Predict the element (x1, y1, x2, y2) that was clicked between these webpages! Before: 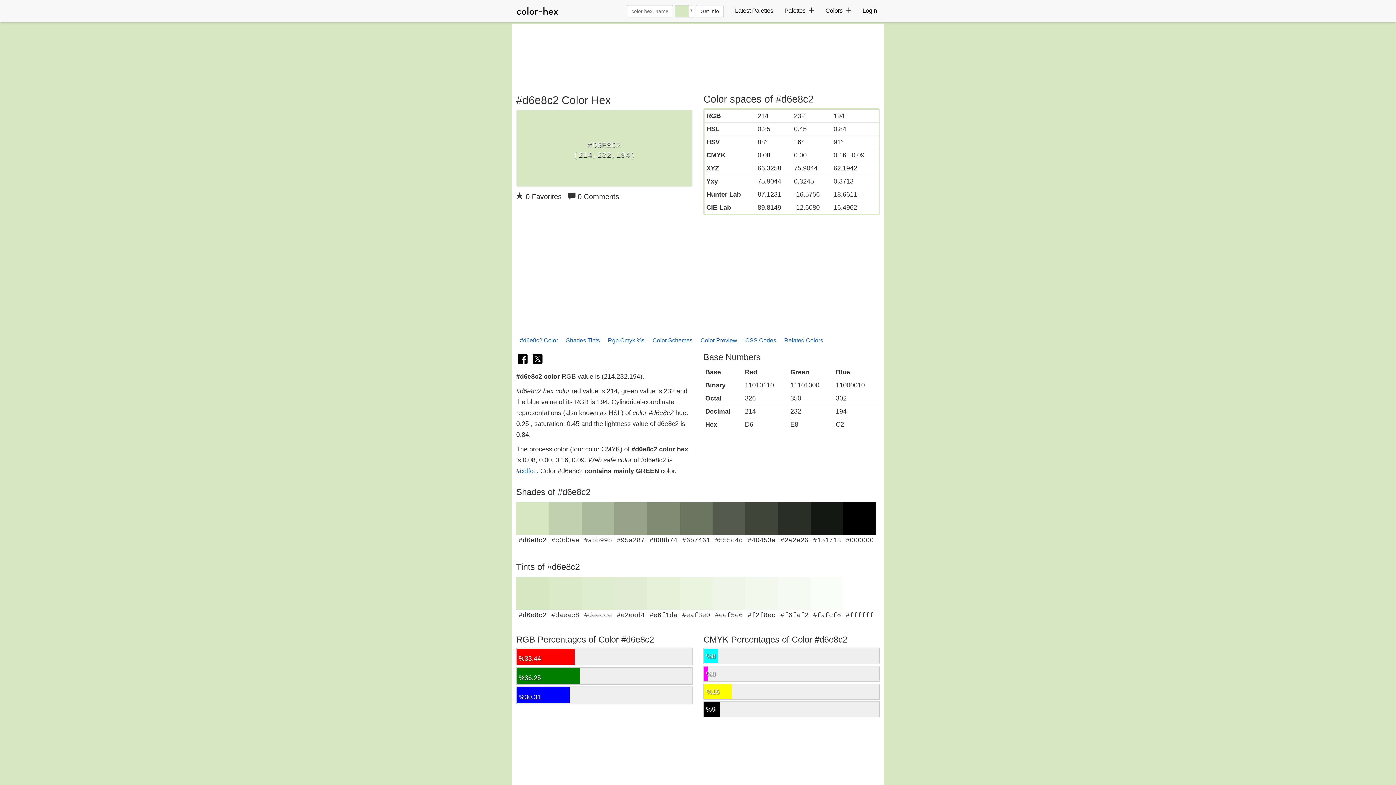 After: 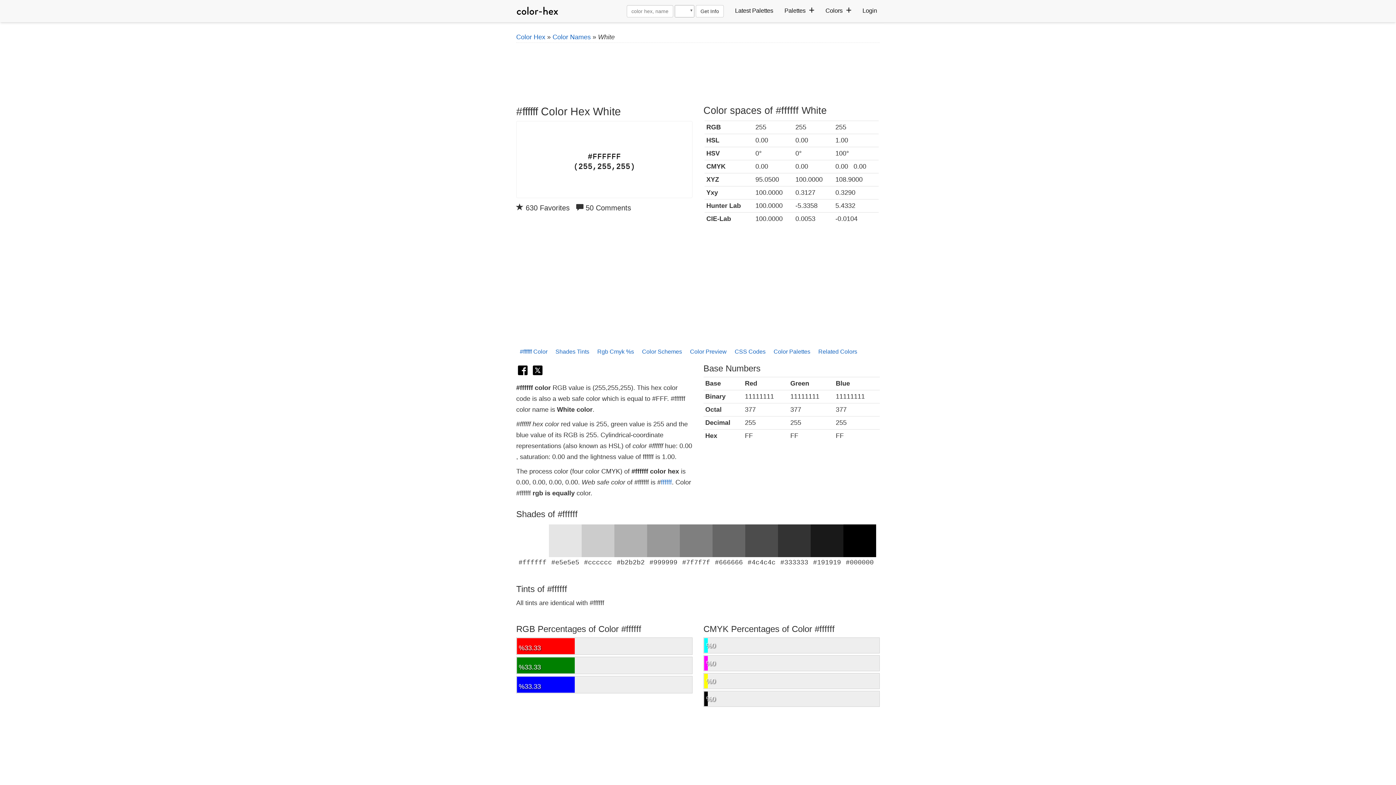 Action: bbox: (843, 577, 876, 619) label: #ffffff